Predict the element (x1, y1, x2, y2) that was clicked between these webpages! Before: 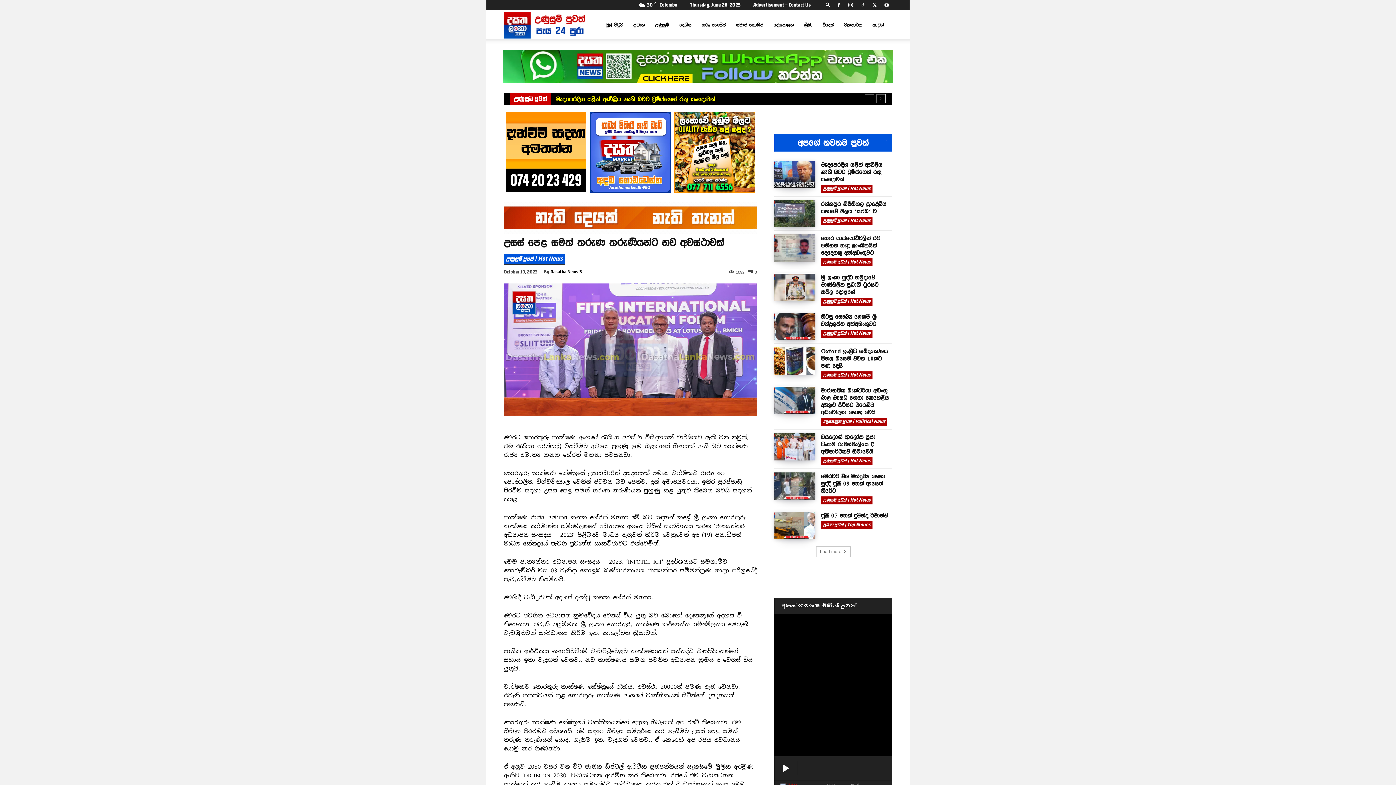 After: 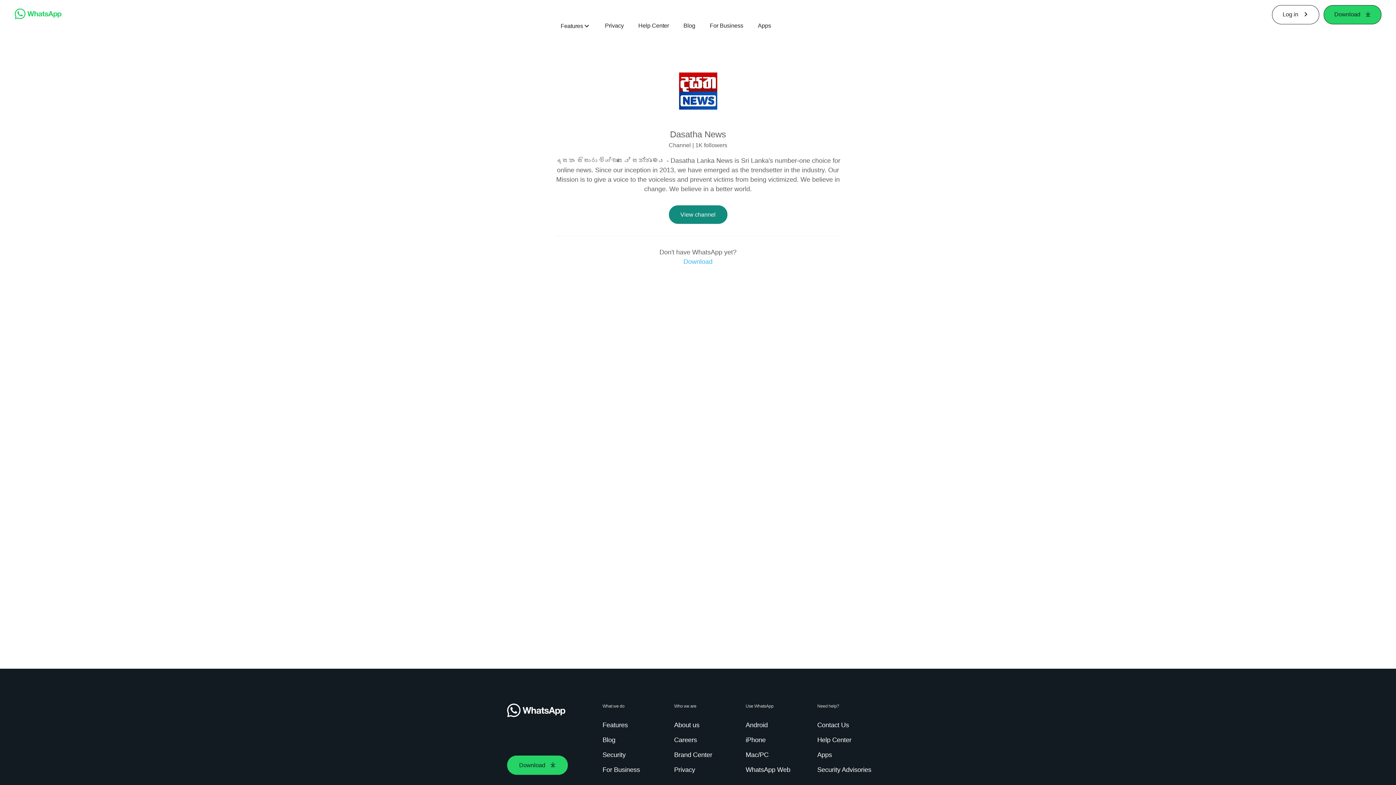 Action: bbox: (486, 48, 909, 84)